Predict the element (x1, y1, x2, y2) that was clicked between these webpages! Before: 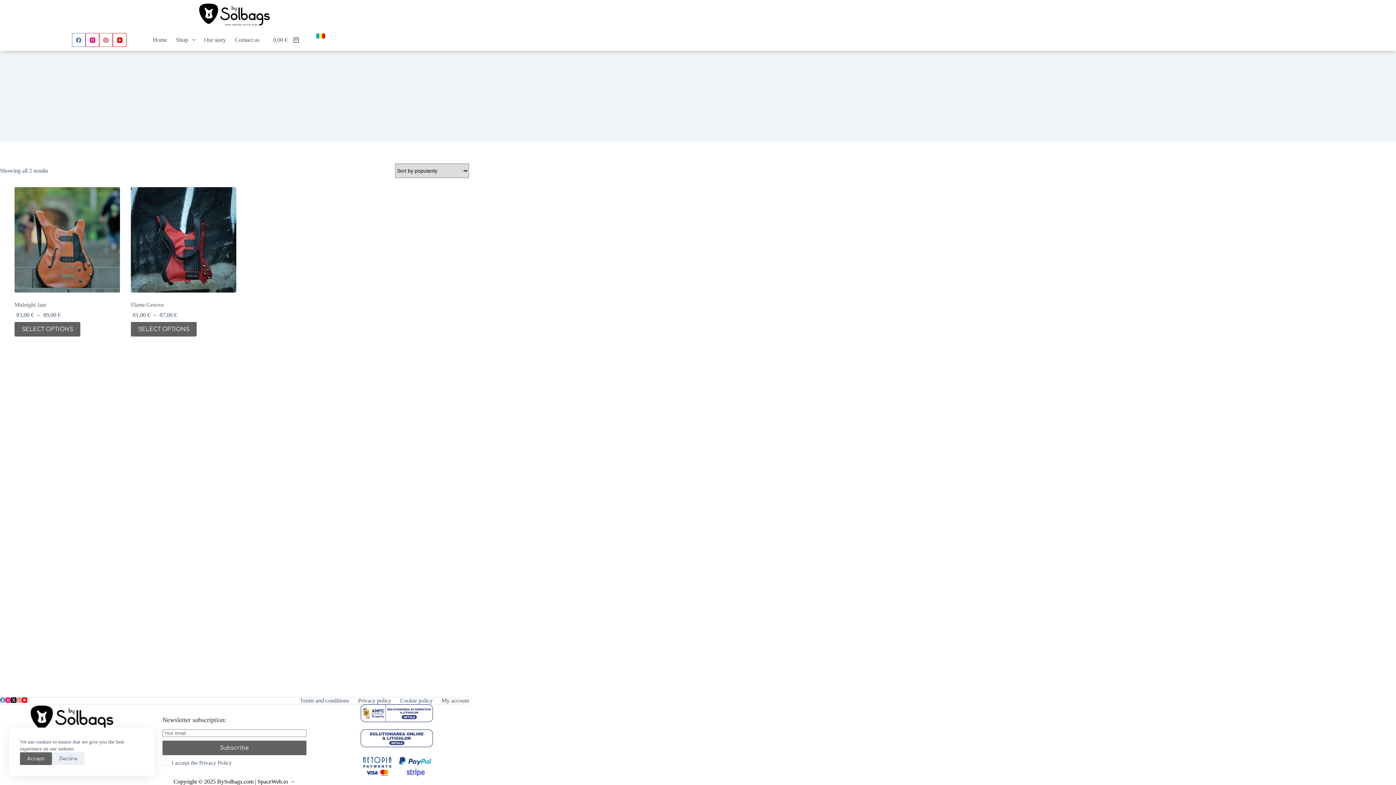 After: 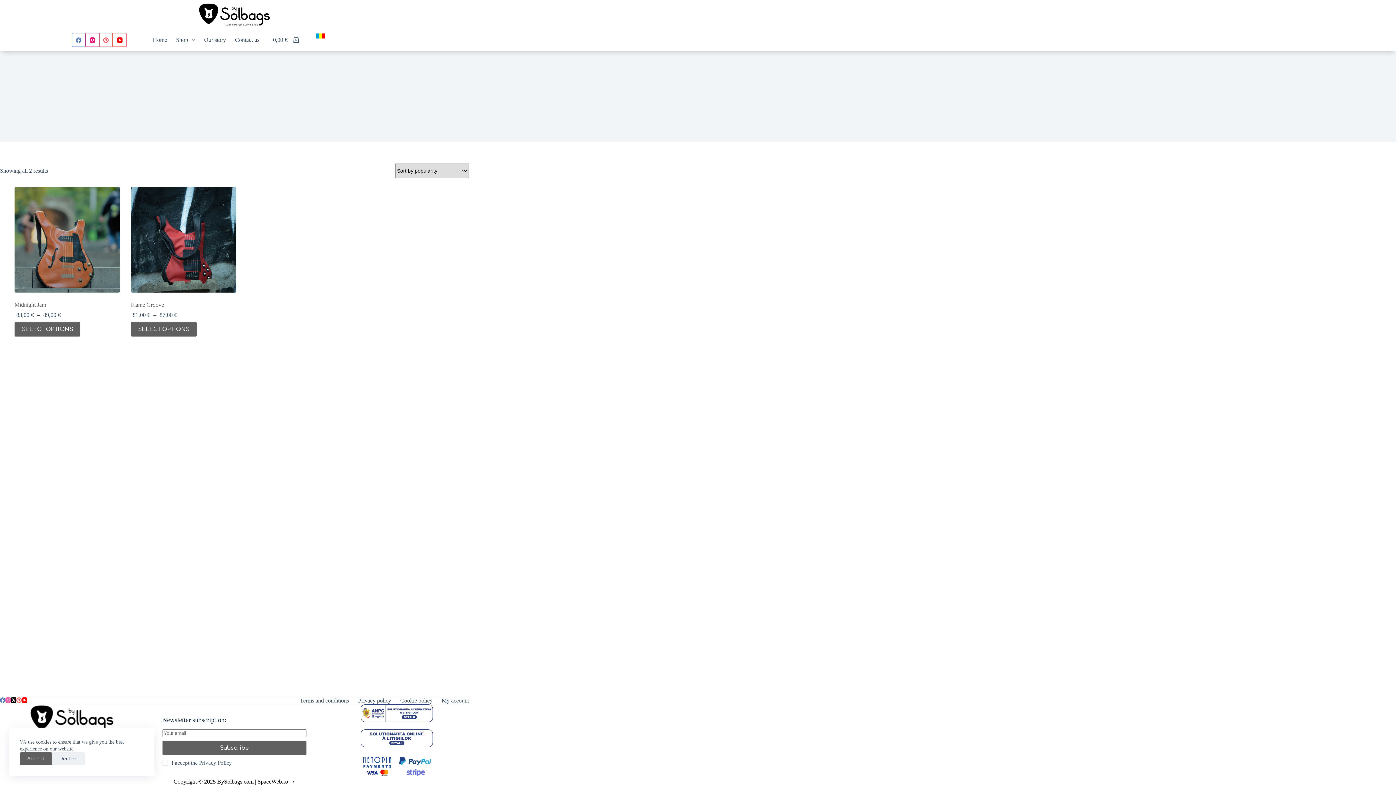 Action: label: Instagram bbox: (5, 697, 10, 703)